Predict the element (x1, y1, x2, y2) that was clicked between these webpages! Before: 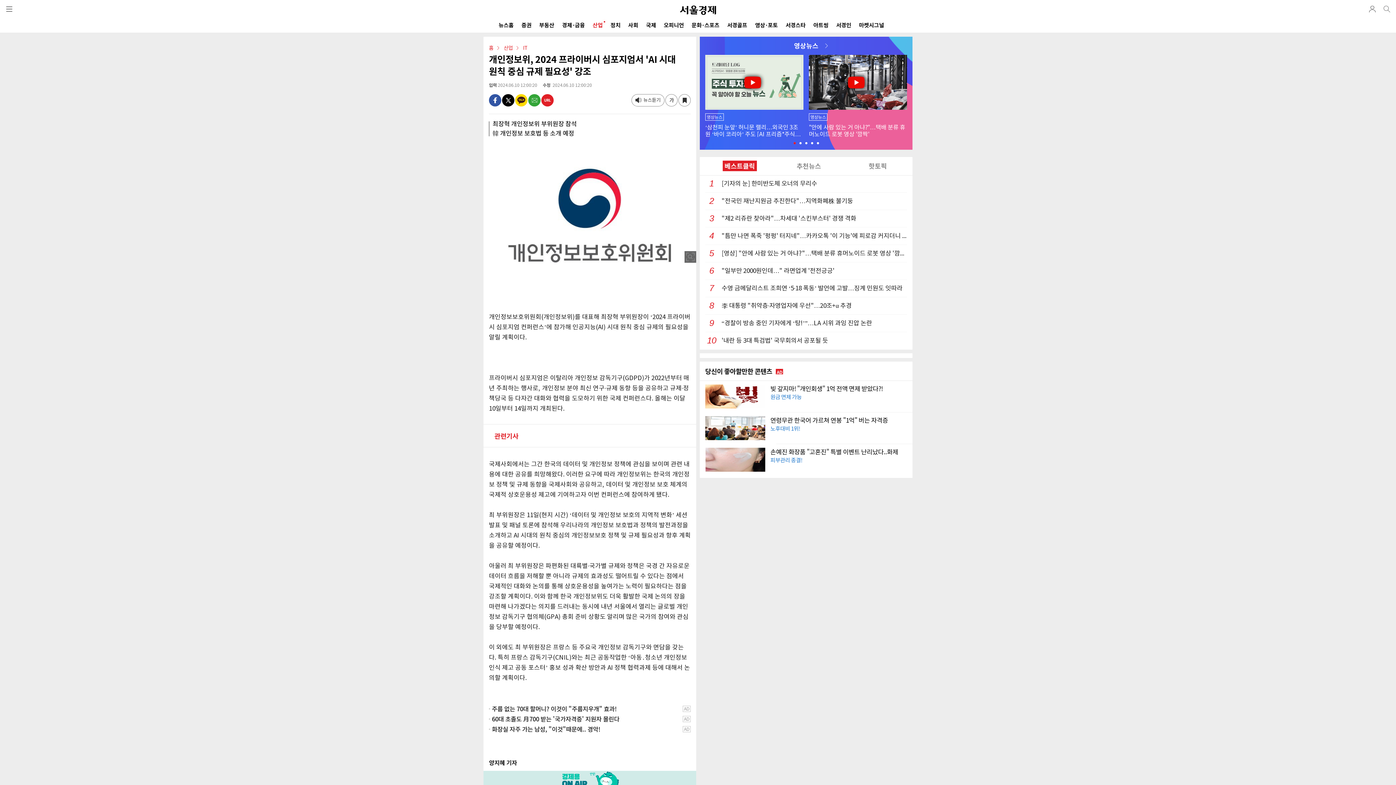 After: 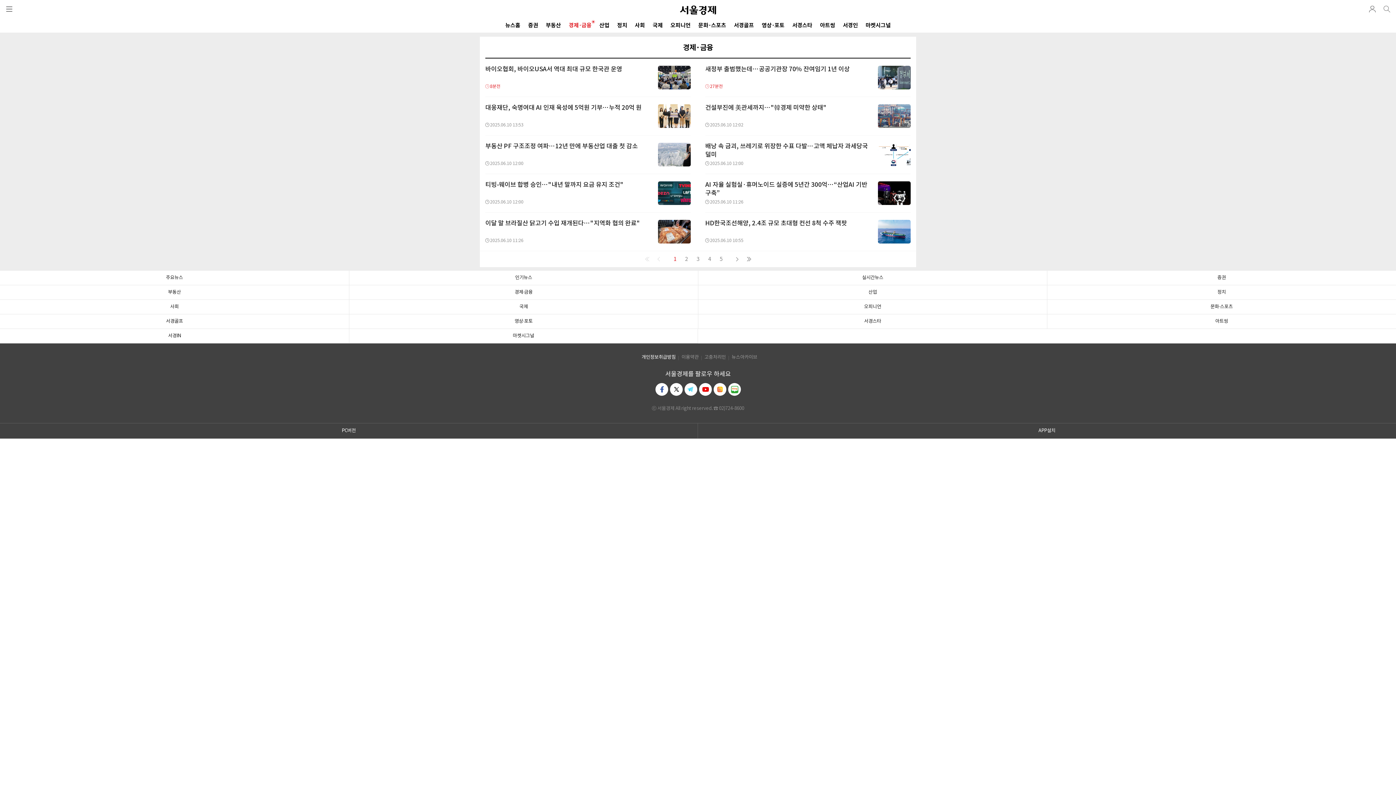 Action: label: 경제·금융 bbox: (562, 18, 585, 32)